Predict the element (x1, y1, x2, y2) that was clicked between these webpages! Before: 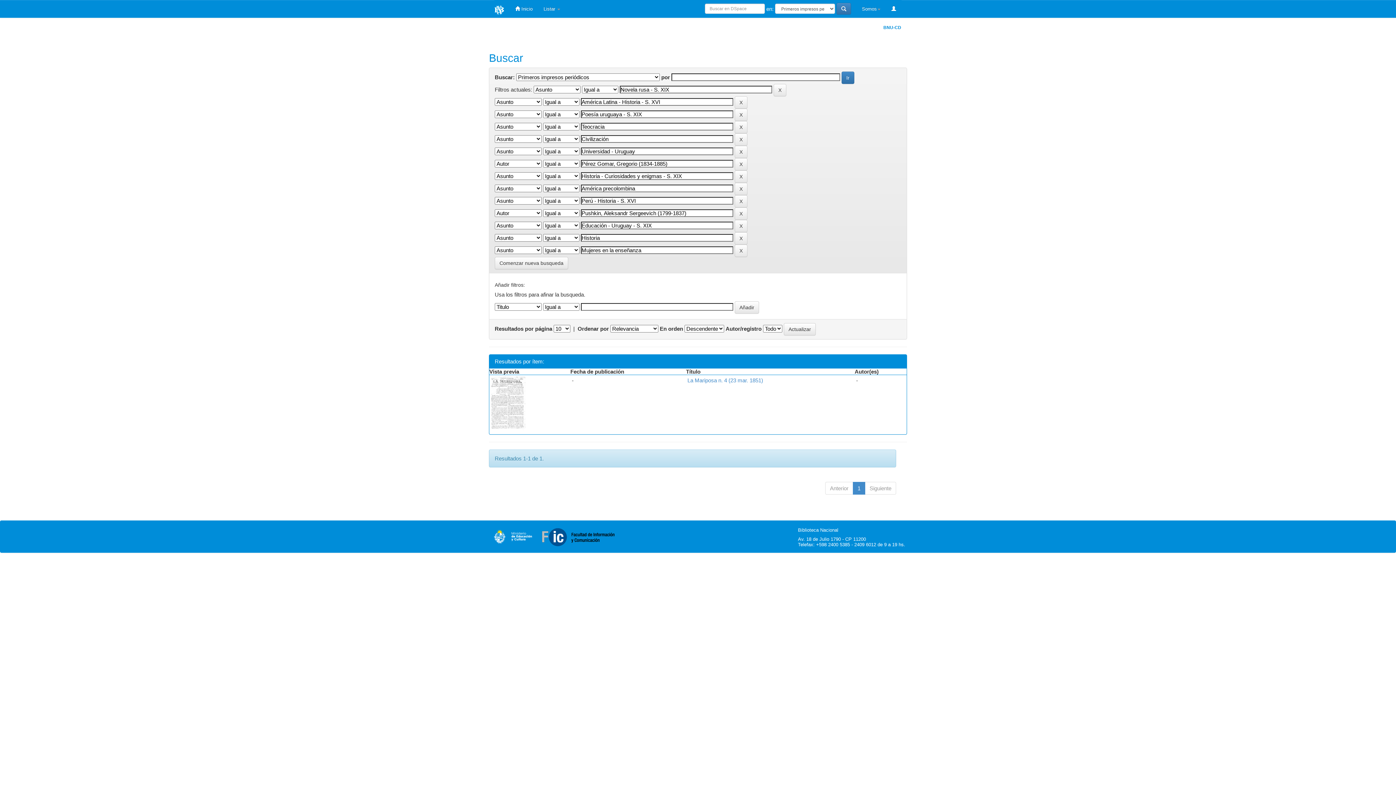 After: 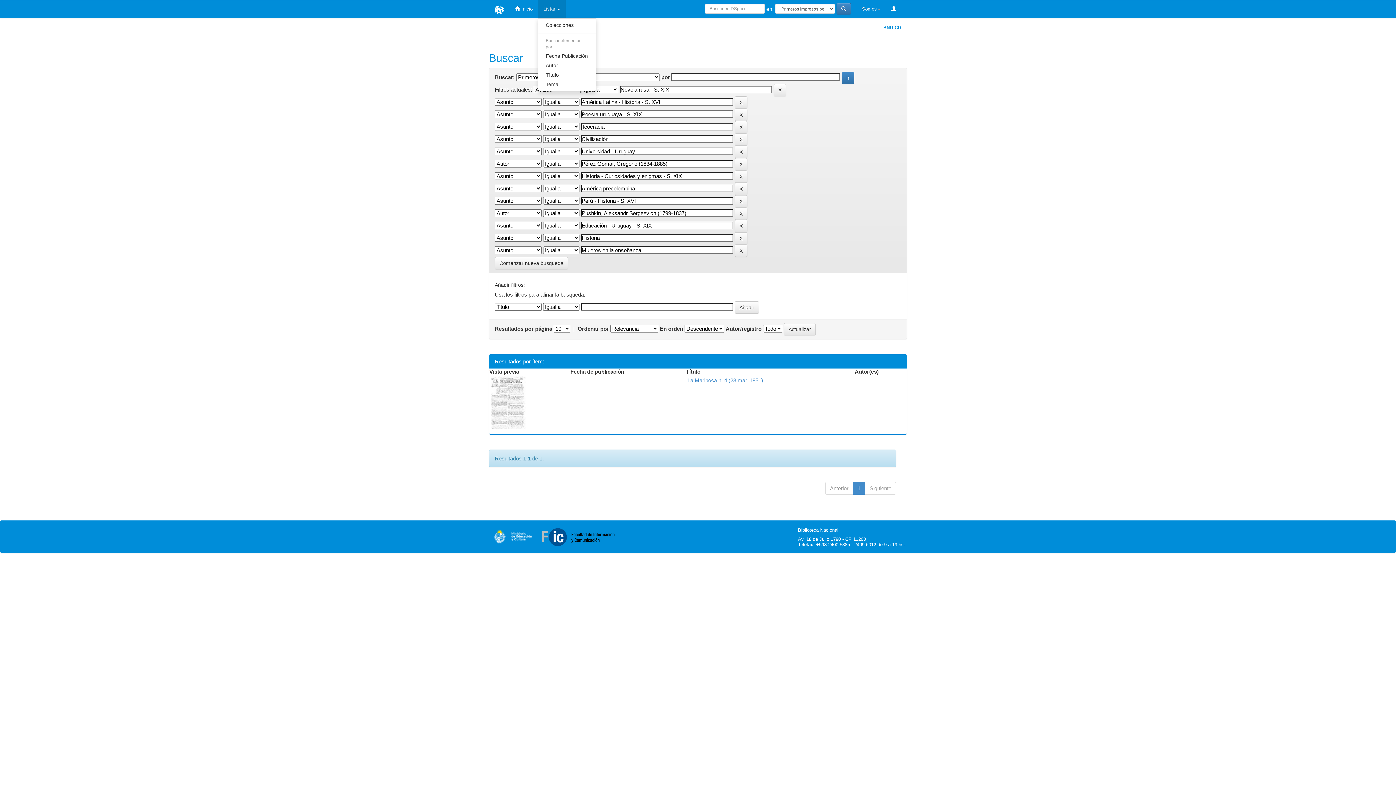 Action: label: Listar  bbox: (538, 0, 565, 18)